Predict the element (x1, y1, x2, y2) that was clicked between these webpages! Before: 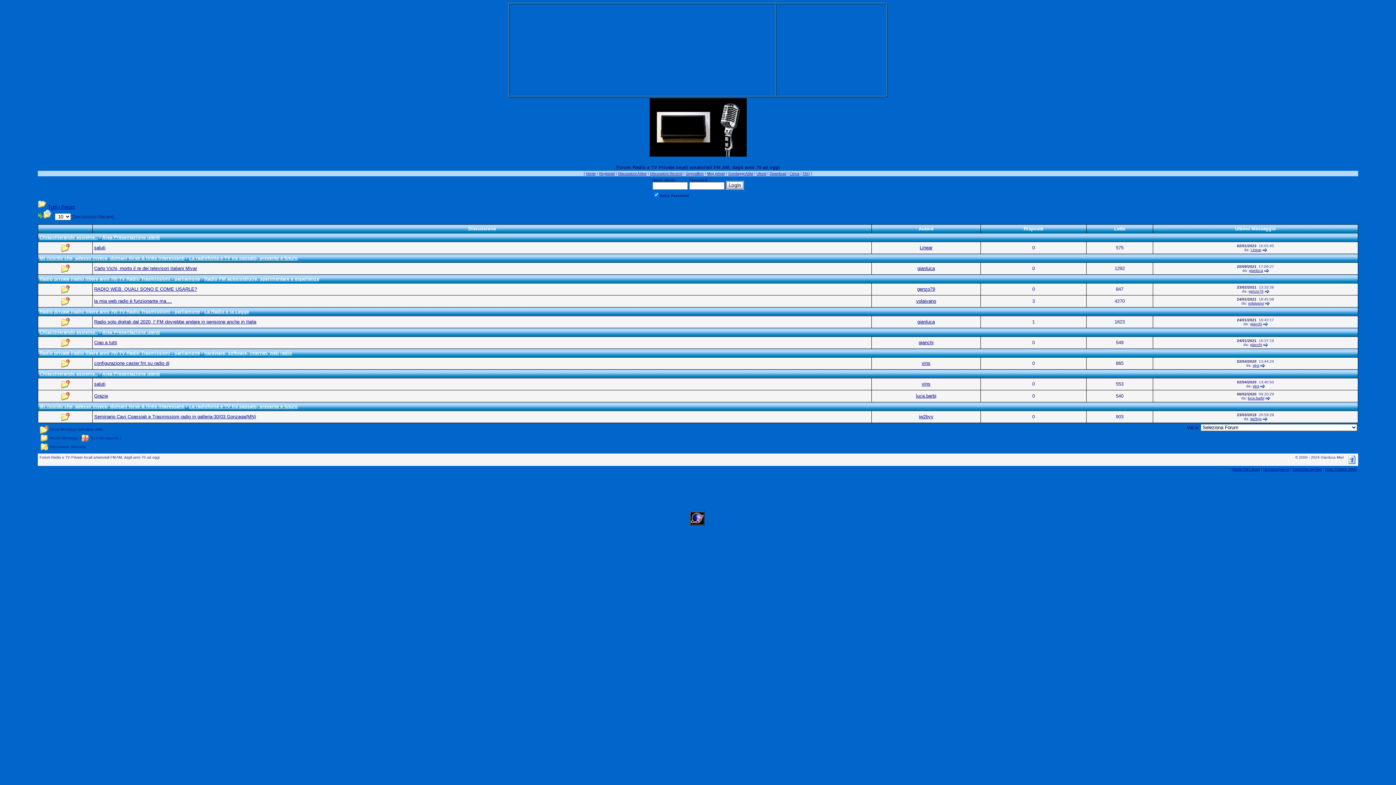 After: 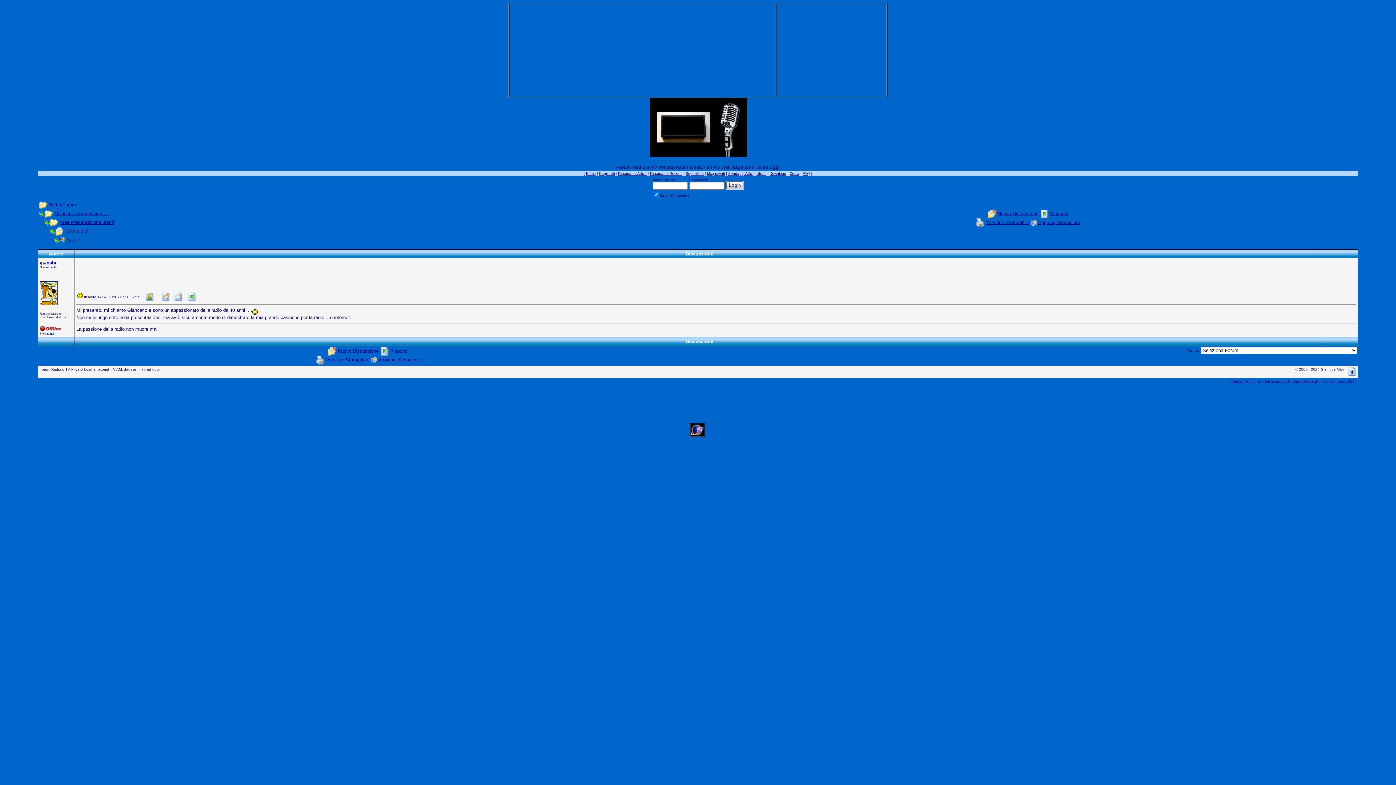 Action: bbox: (60, 342, 69, 348)